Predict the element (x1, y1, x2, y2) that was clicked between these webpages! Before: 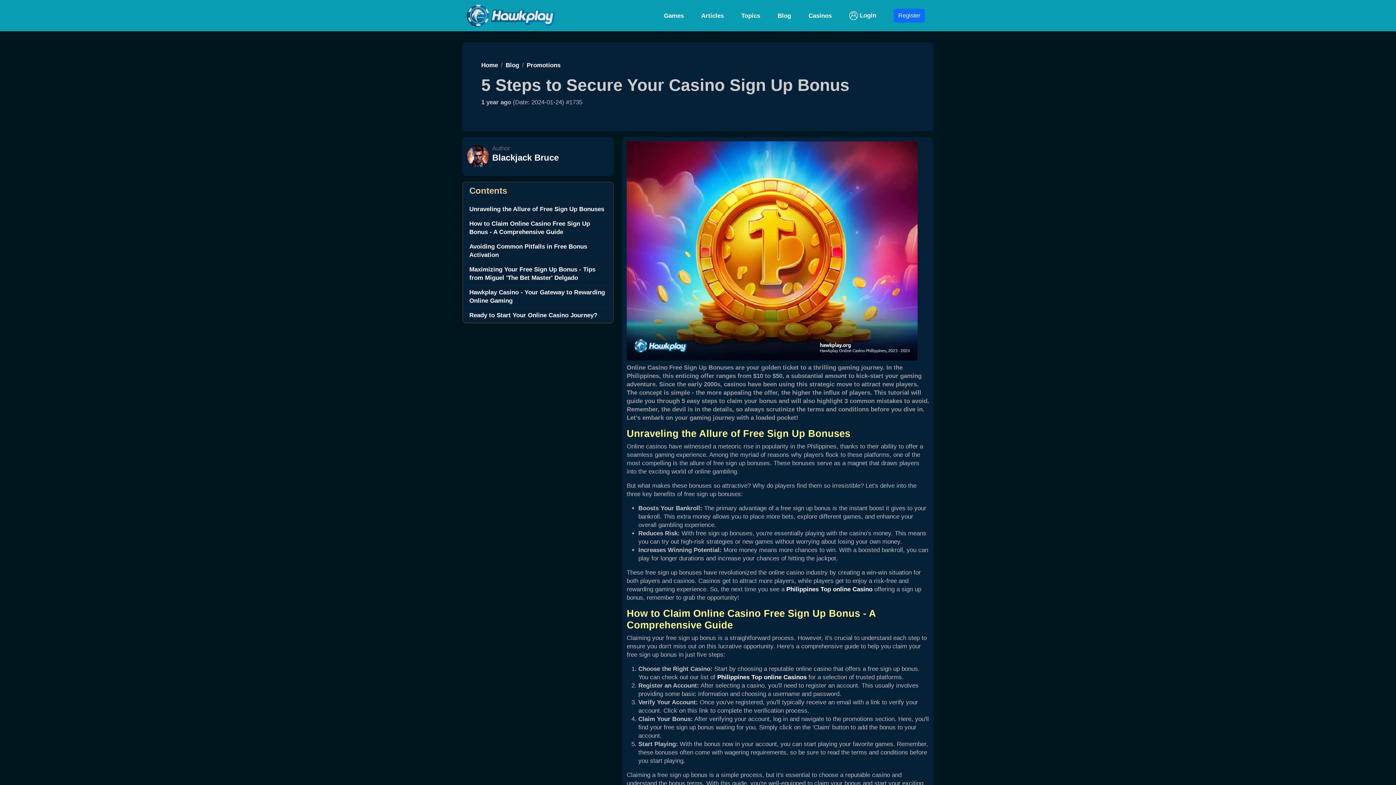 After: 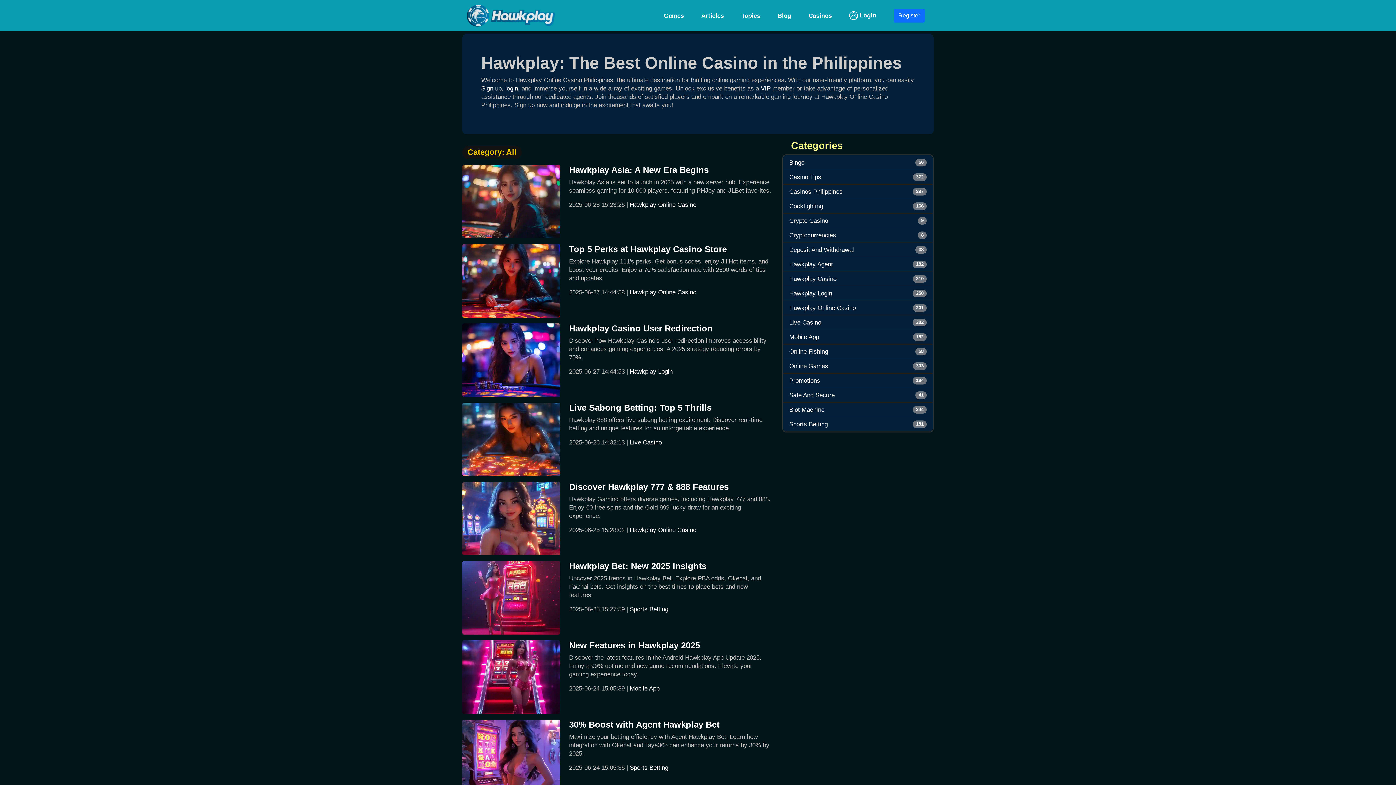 Action: label: Blog bbox: (505, 61, 519, 68)